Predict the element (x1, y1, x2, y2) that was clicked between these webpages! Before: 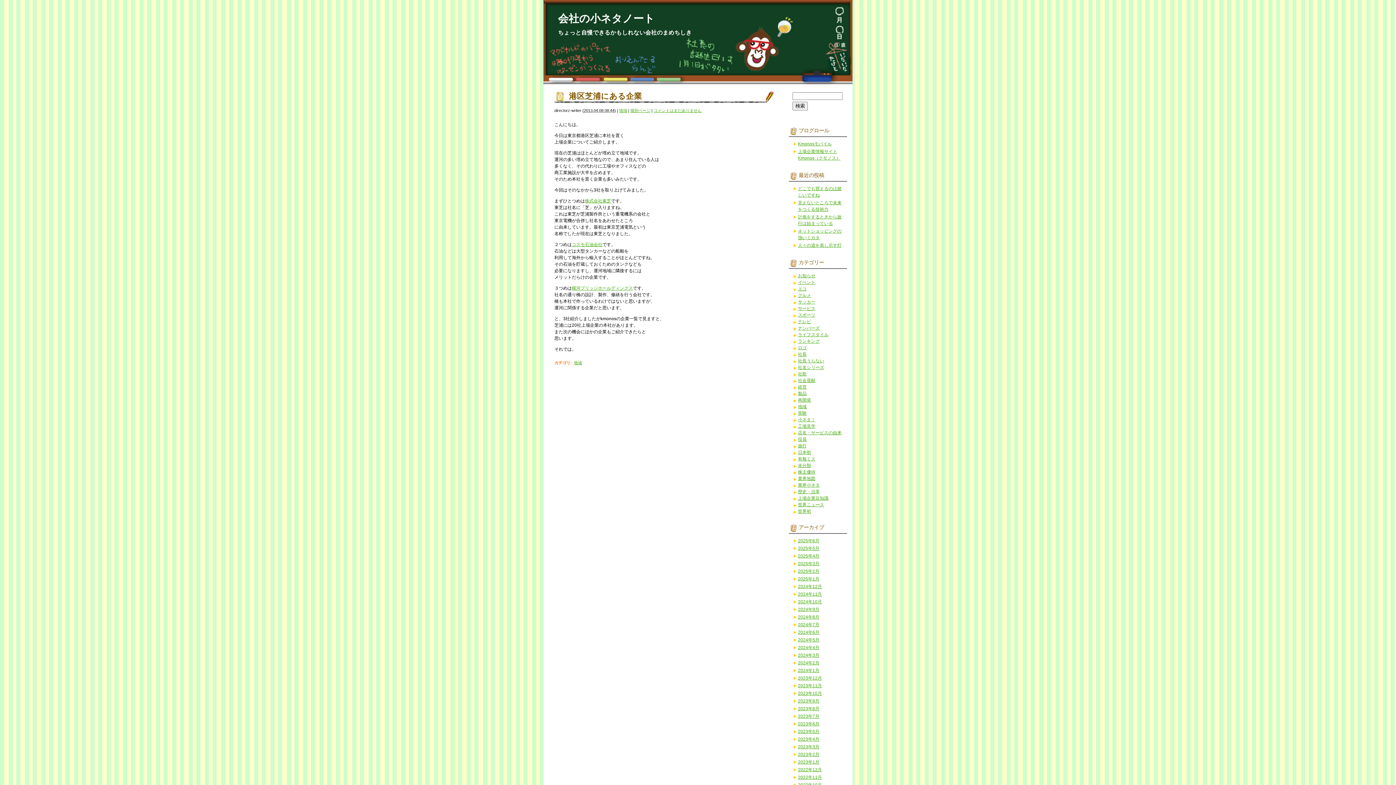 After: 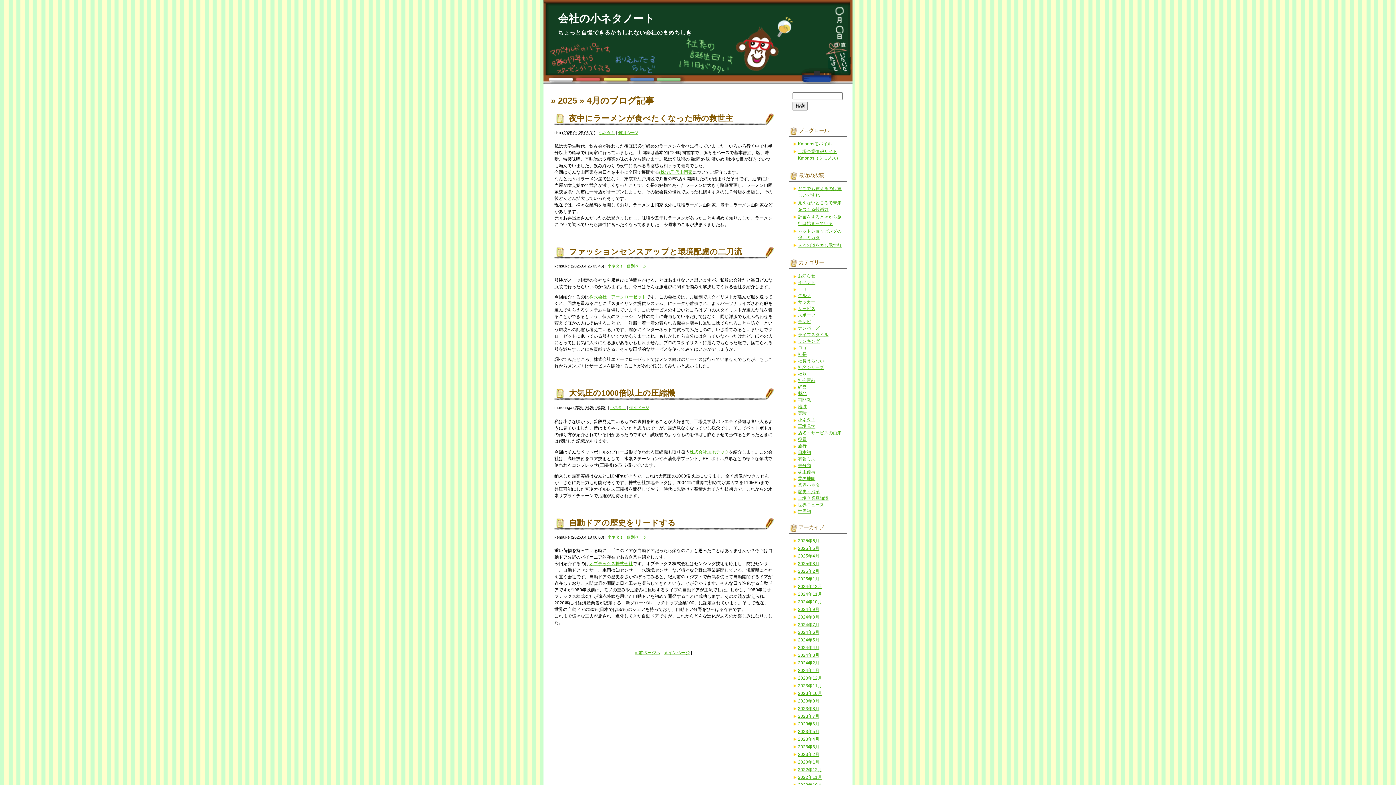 Action: label: 2025年4月 bbox: (798, 553, 819, 558)